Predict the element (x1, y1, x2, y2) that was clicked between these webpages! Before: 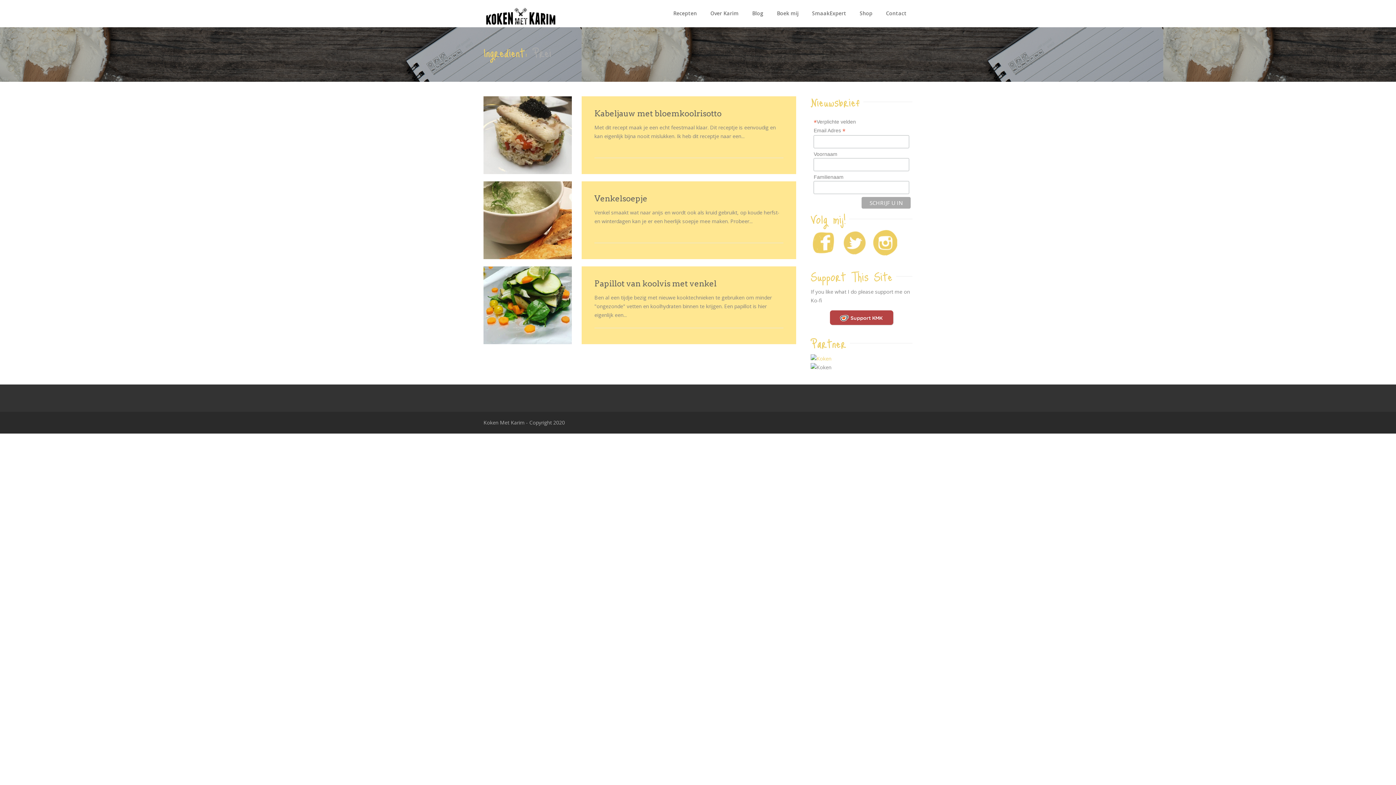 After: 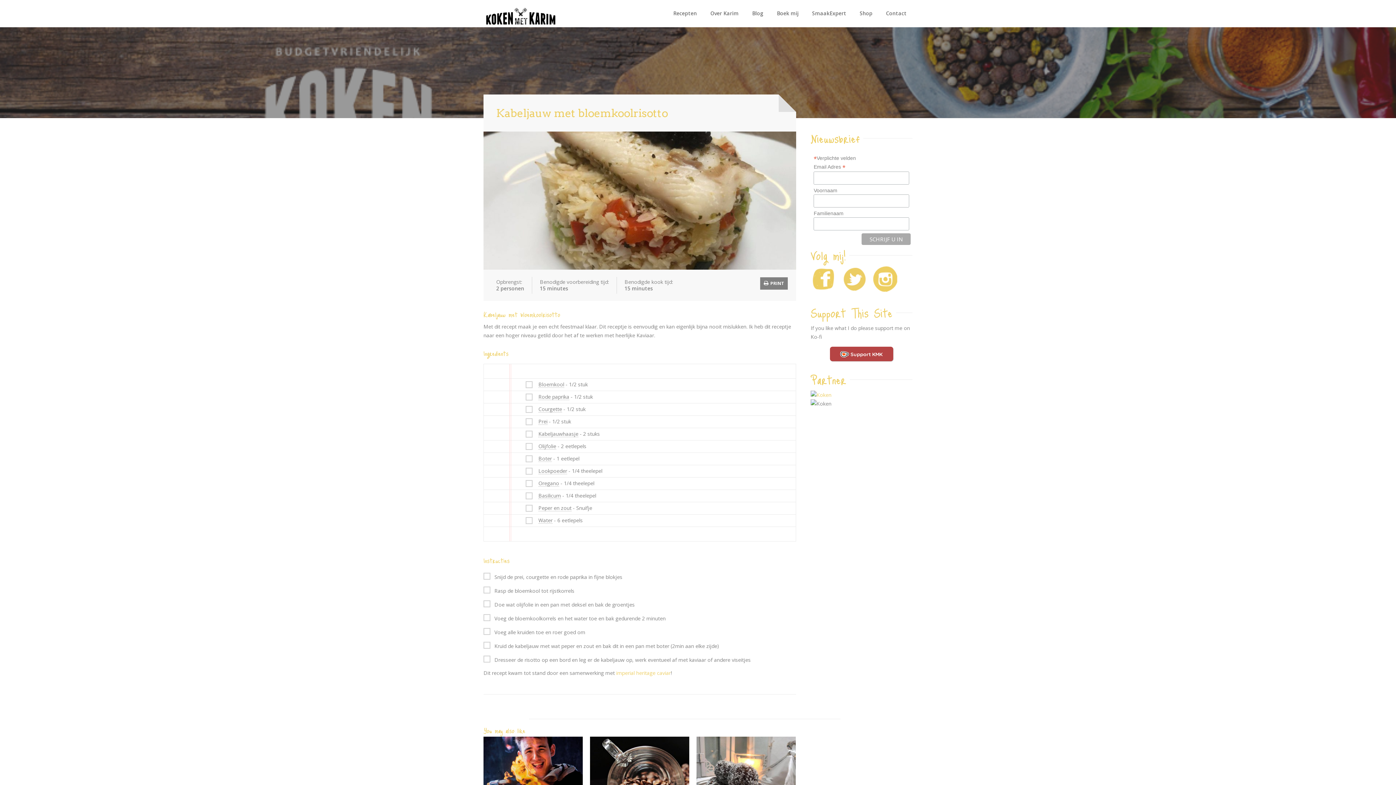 Action: bbox: (594, 108, 783, 118) label: Kabeljauw met bloemkoolrisotto